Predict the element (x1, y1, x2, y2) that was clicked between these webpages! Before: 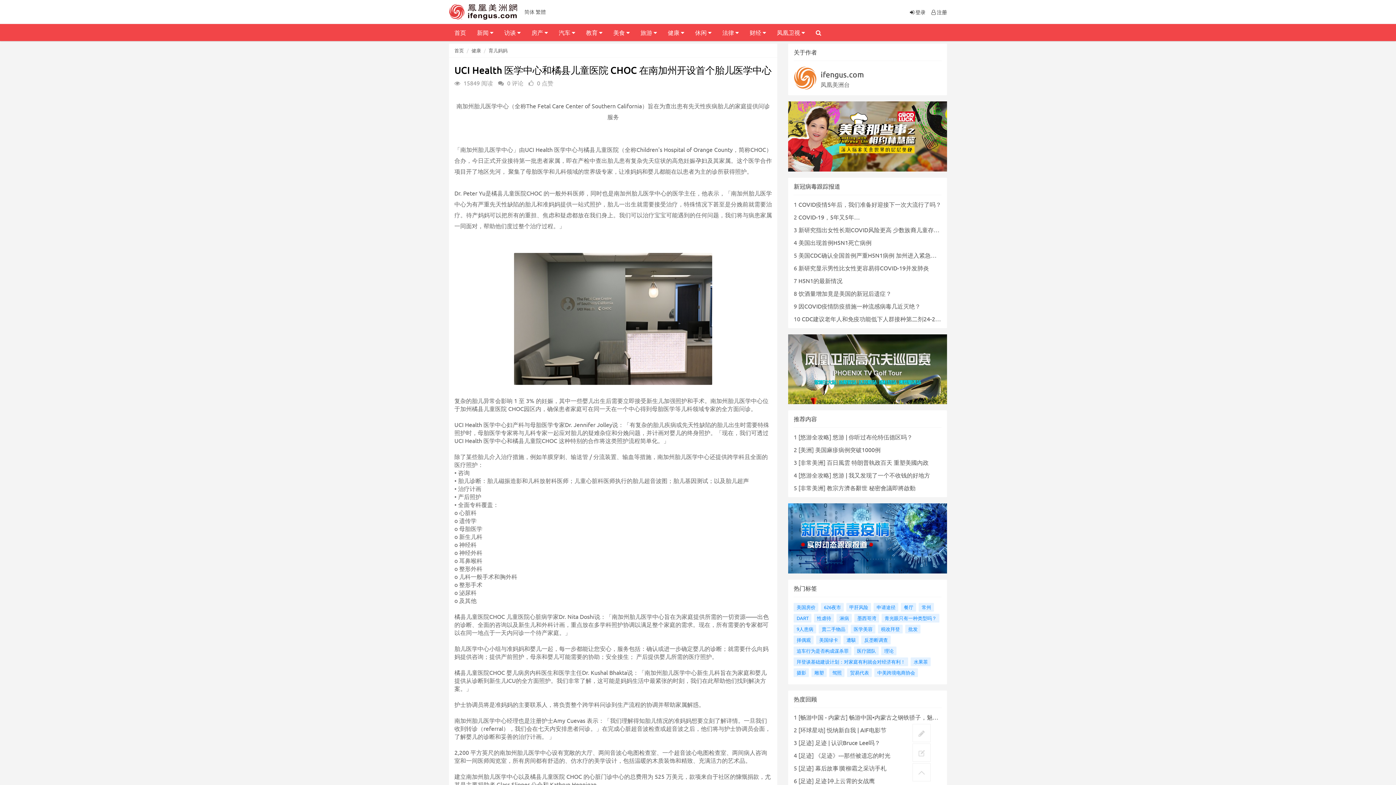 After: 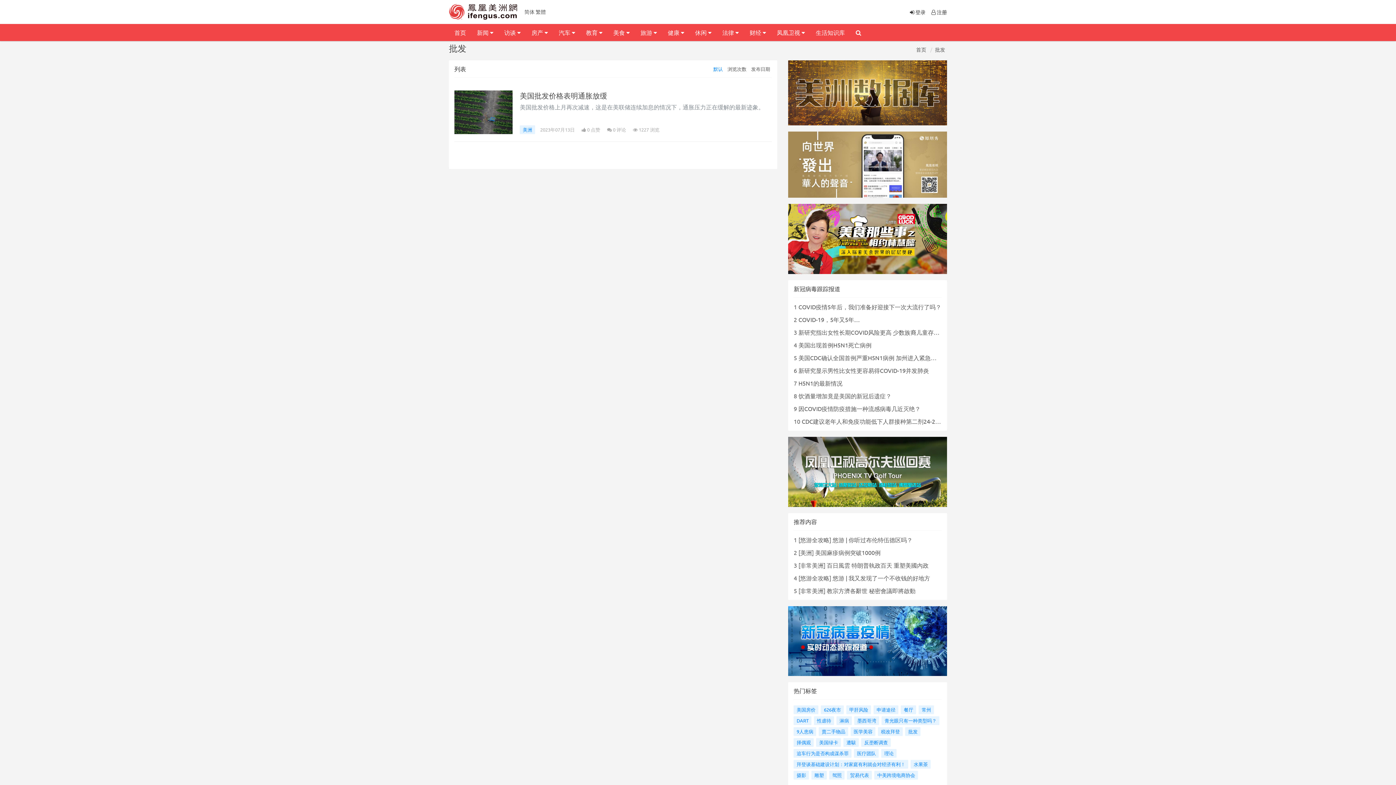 Action: bbox: (905, 625, 920, 633) label: 批发